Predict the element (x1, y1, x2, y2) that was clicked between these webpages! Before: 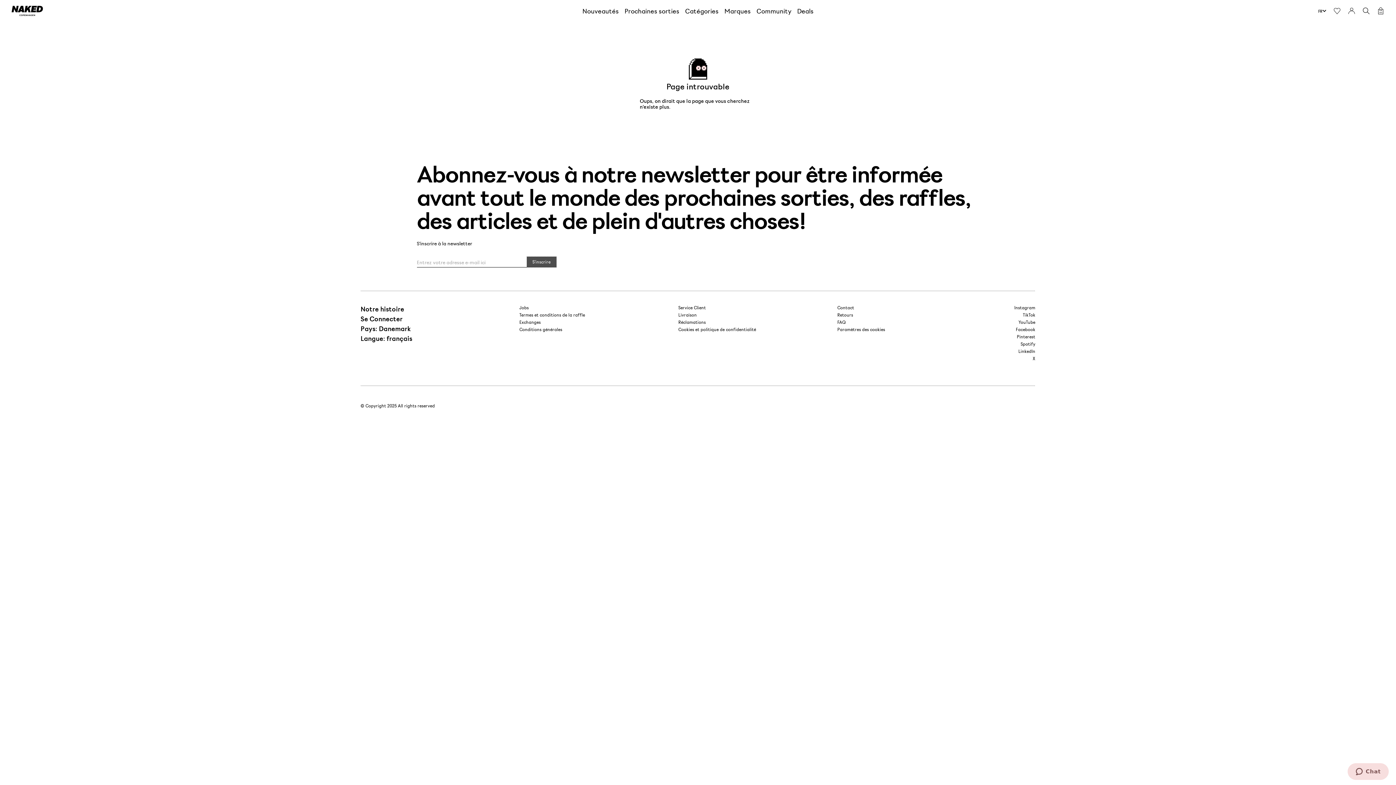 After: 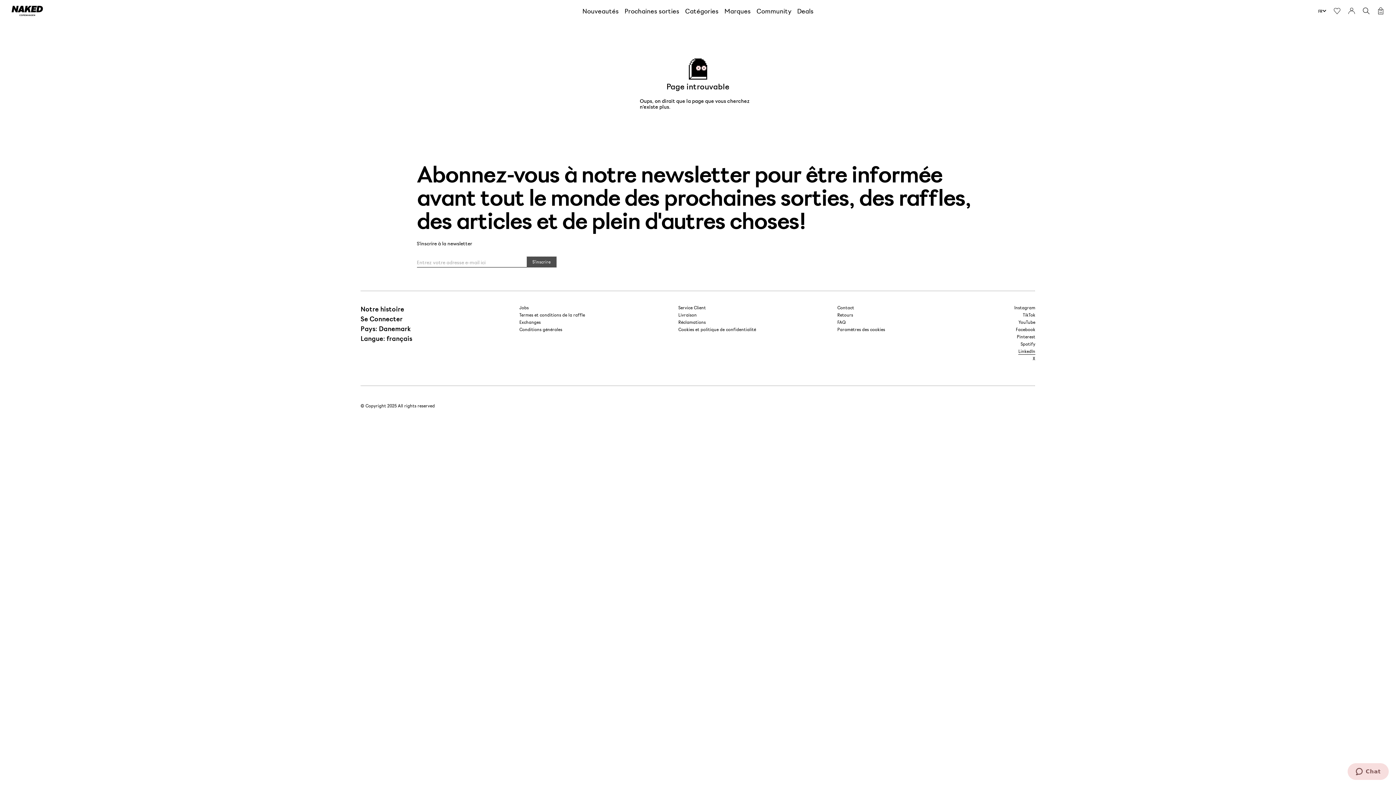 Action: bbox: (1018, 348, 1035, 355) label: LinkedIn